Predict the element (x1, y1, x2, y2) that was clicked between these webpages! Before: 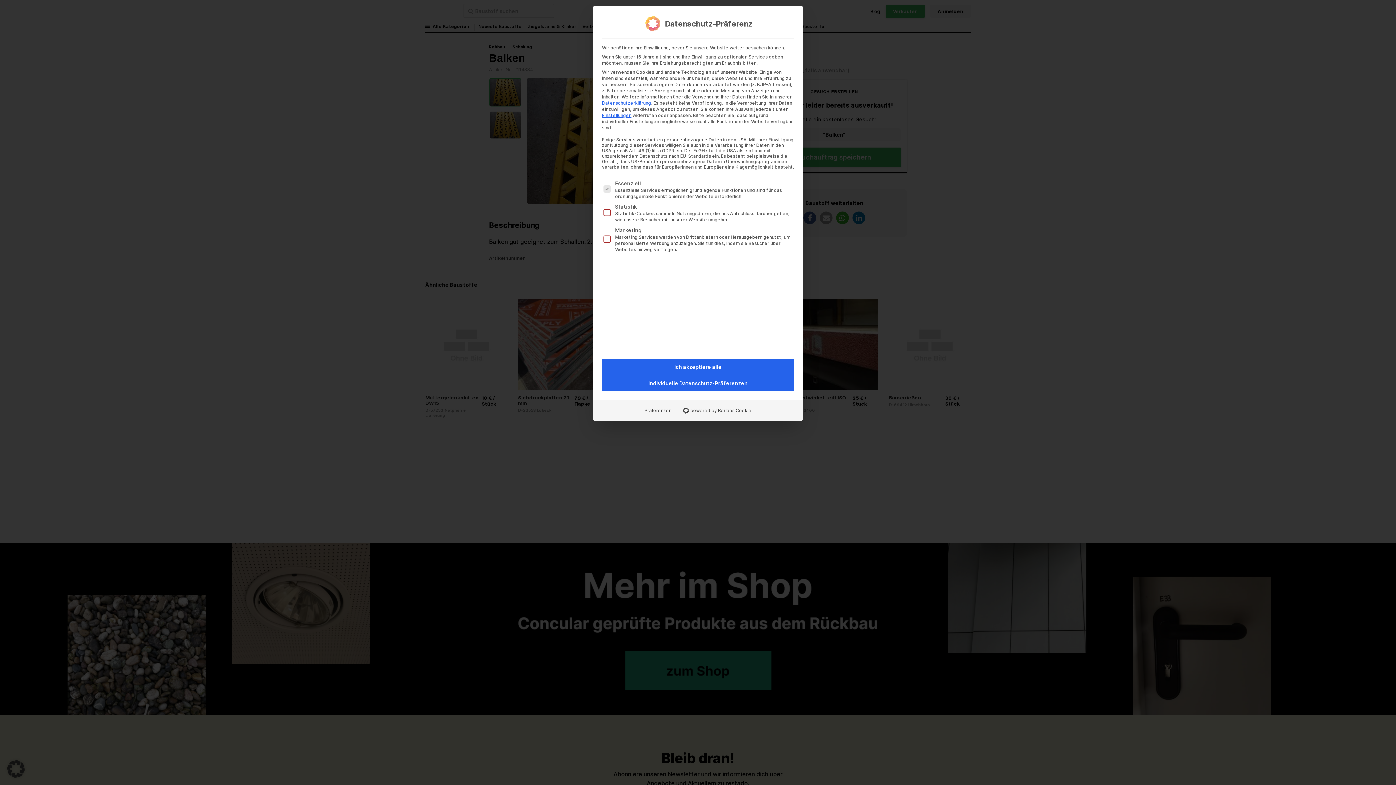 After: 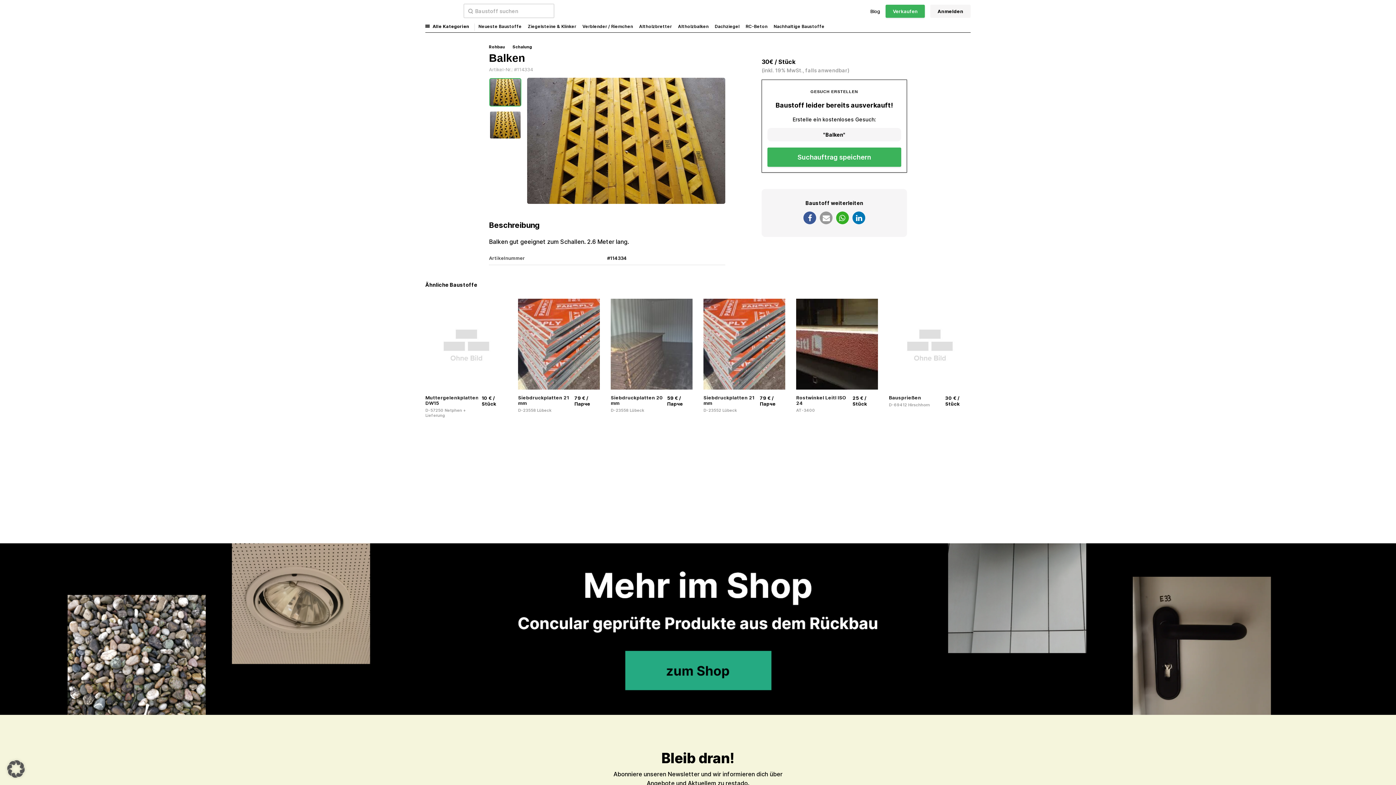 Action: label: Ich akzeptiere alle bbox: (602, 358, 794, 375)